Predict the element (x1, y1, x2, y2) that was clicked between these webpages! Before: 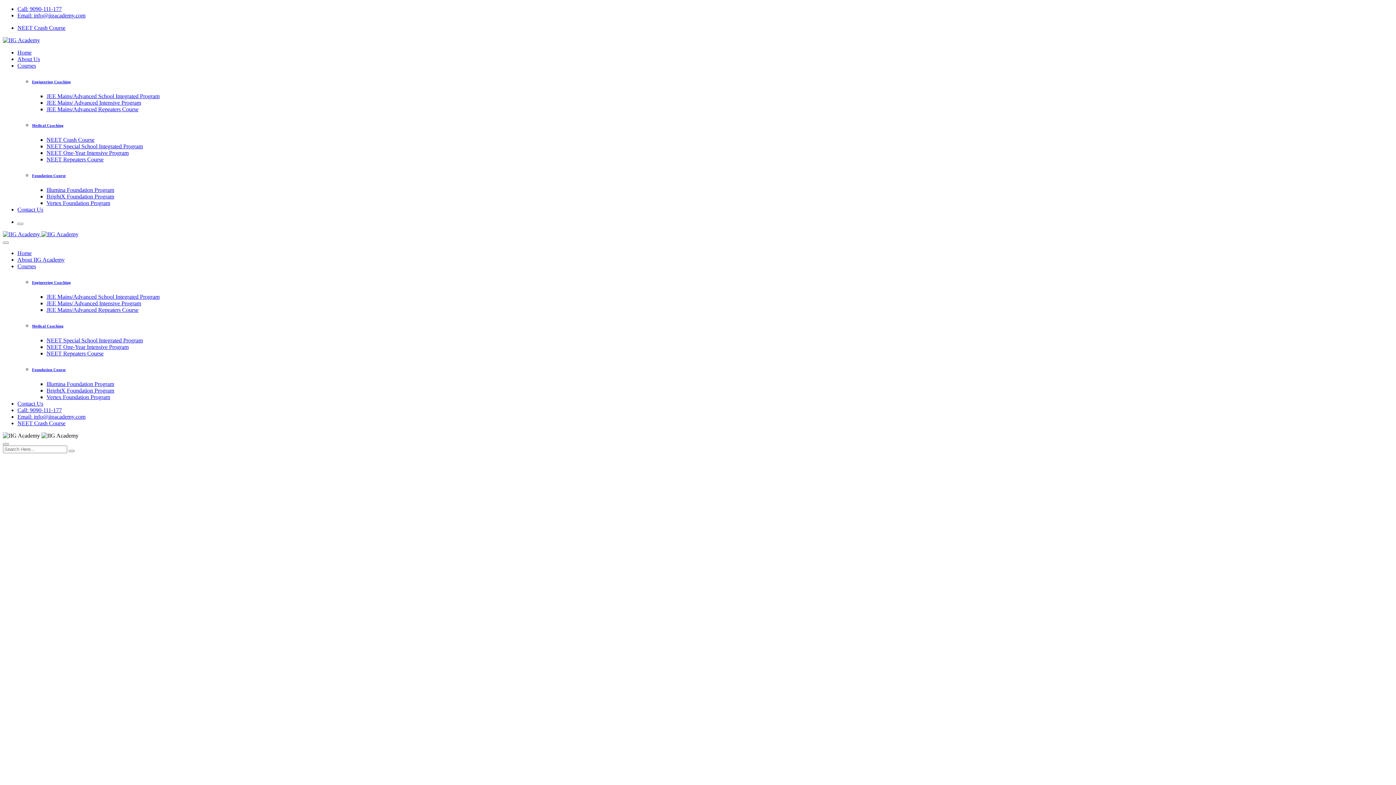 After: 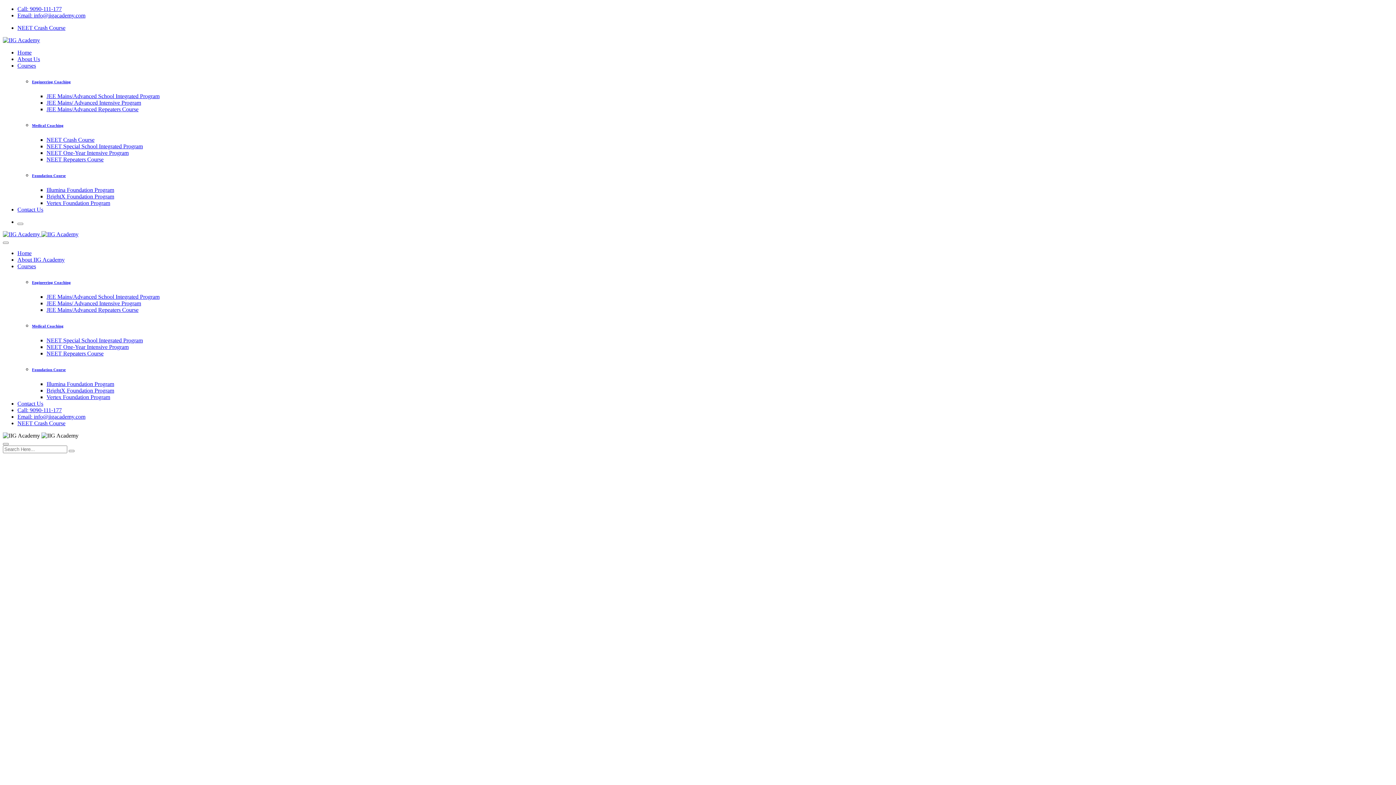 Action: label: About IIG Academy bbox: (17, 256, 64, 262)